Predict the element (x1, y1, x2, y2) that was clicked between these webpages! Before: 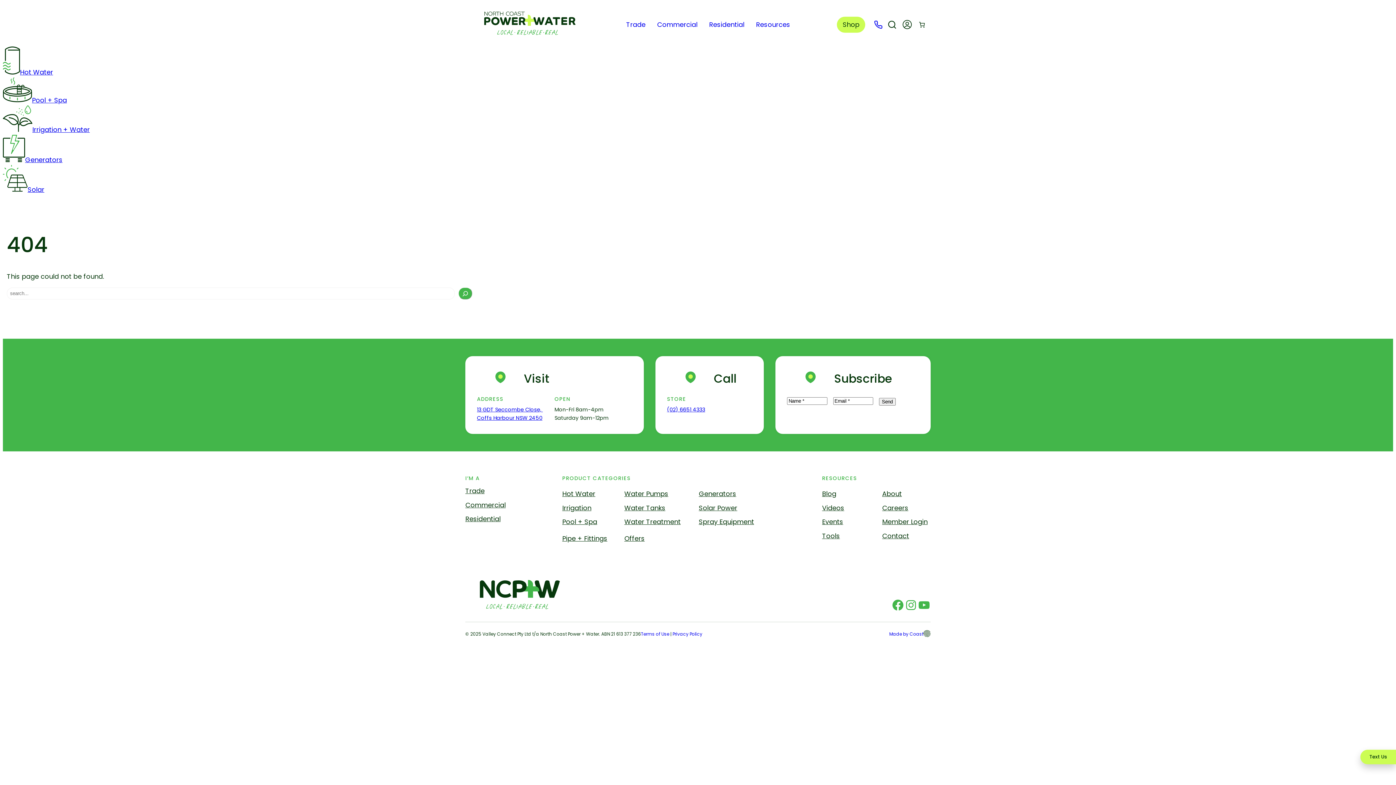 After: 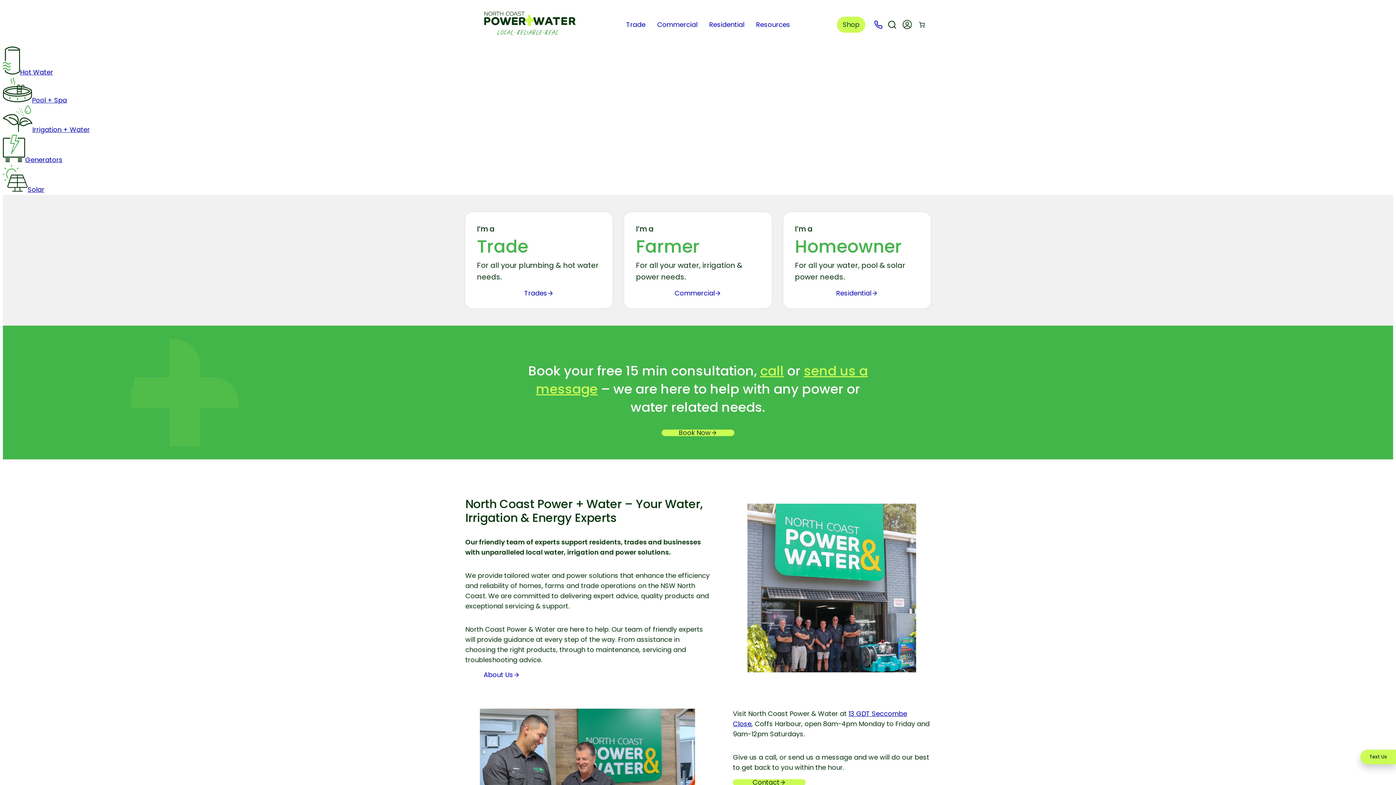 Action: bbox: (484, 27, 575, 36)